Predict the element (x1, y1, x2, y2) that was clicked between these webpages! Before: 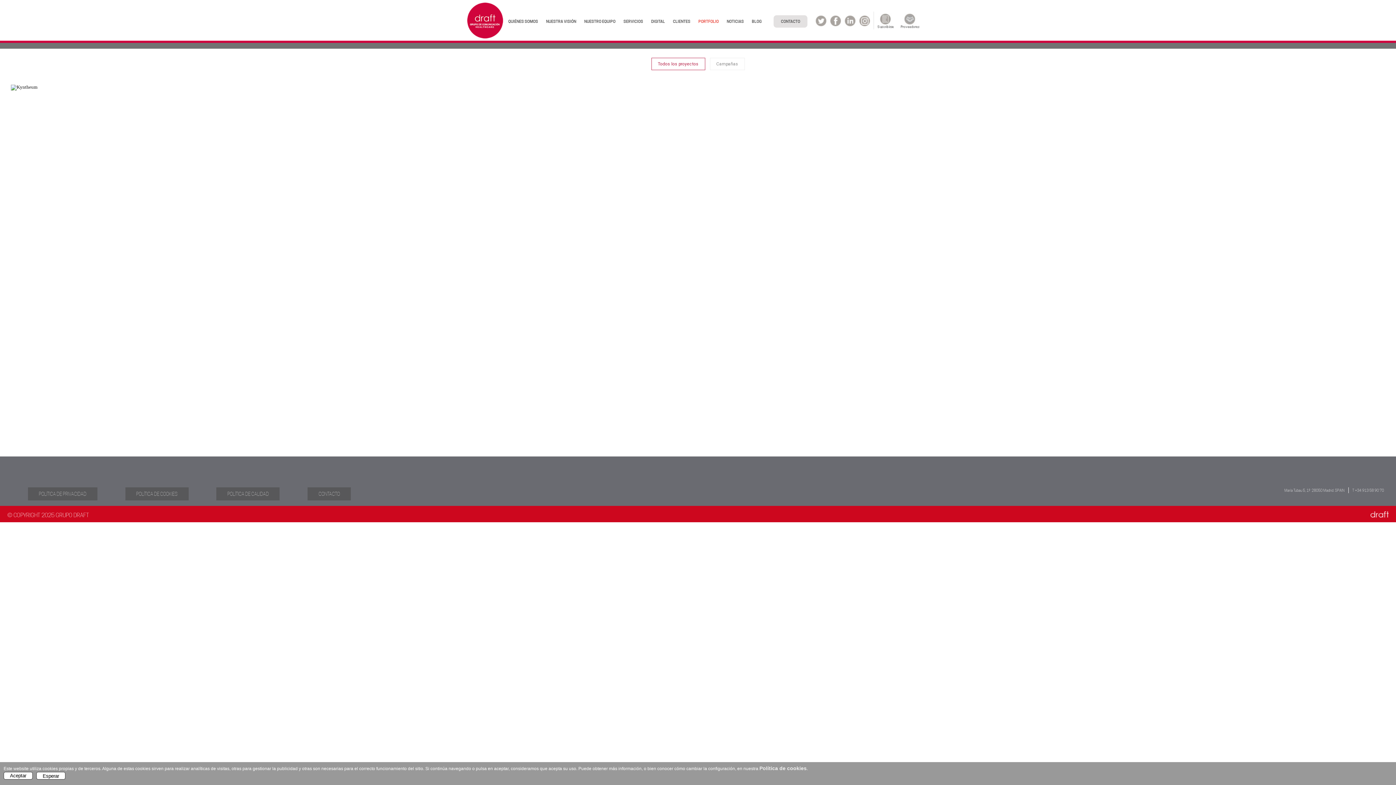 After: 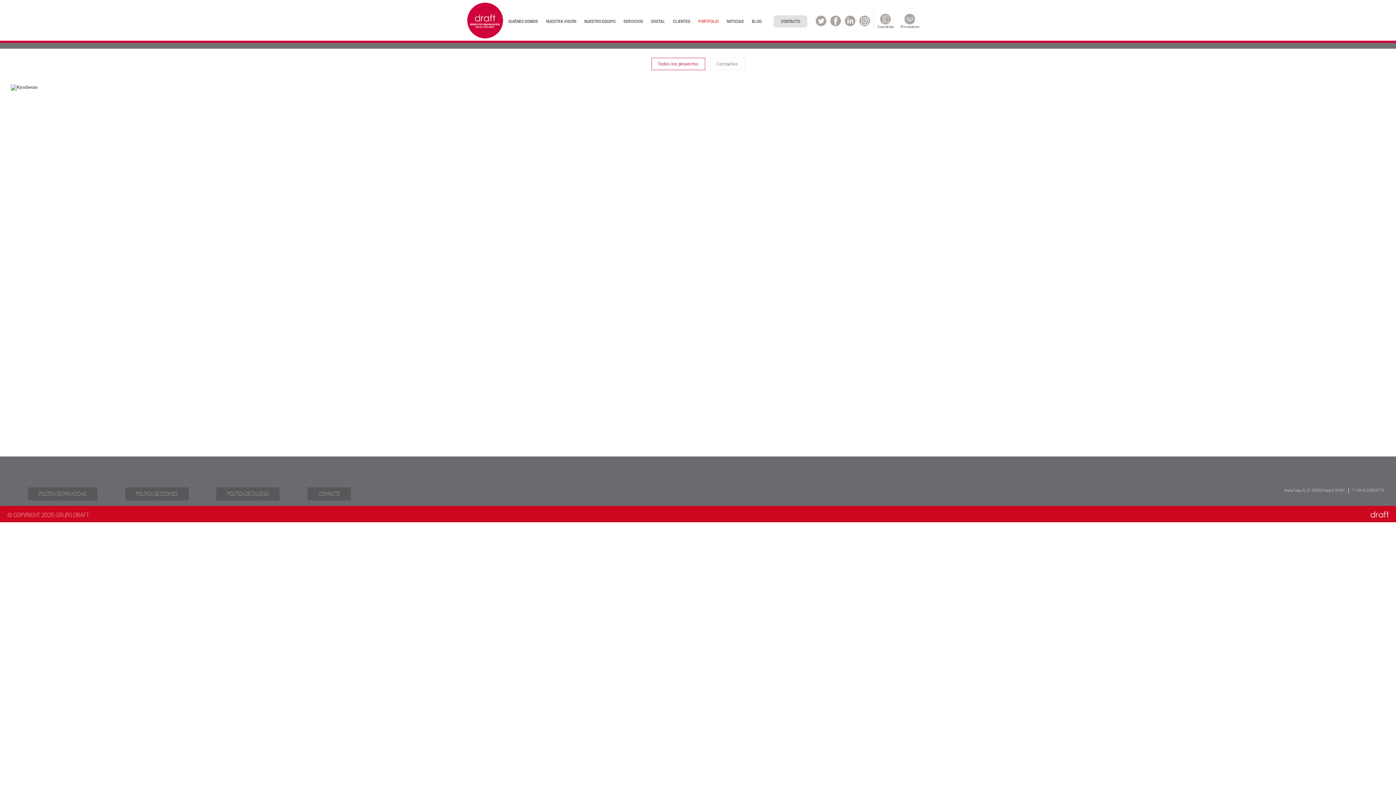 Action: bbox: (897, 11, 922, 29)